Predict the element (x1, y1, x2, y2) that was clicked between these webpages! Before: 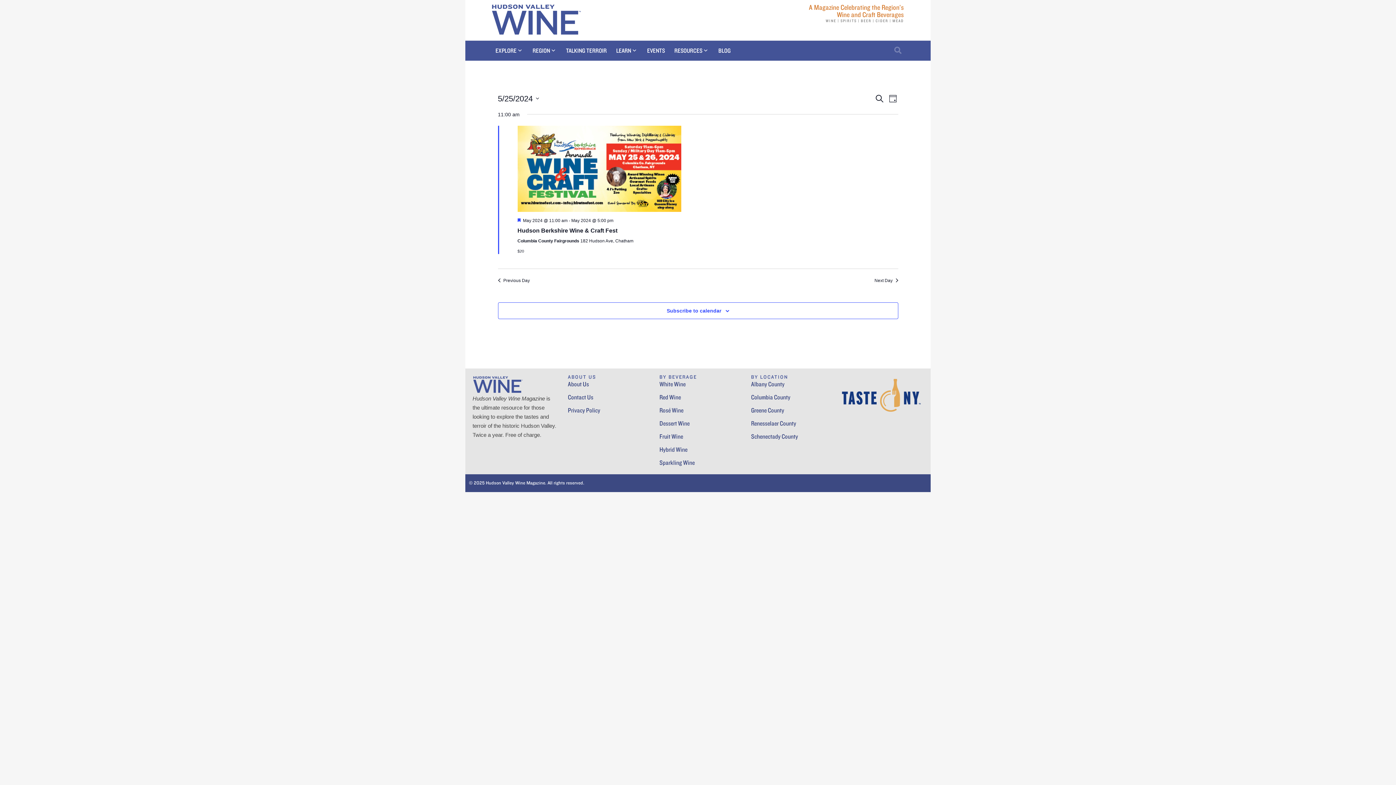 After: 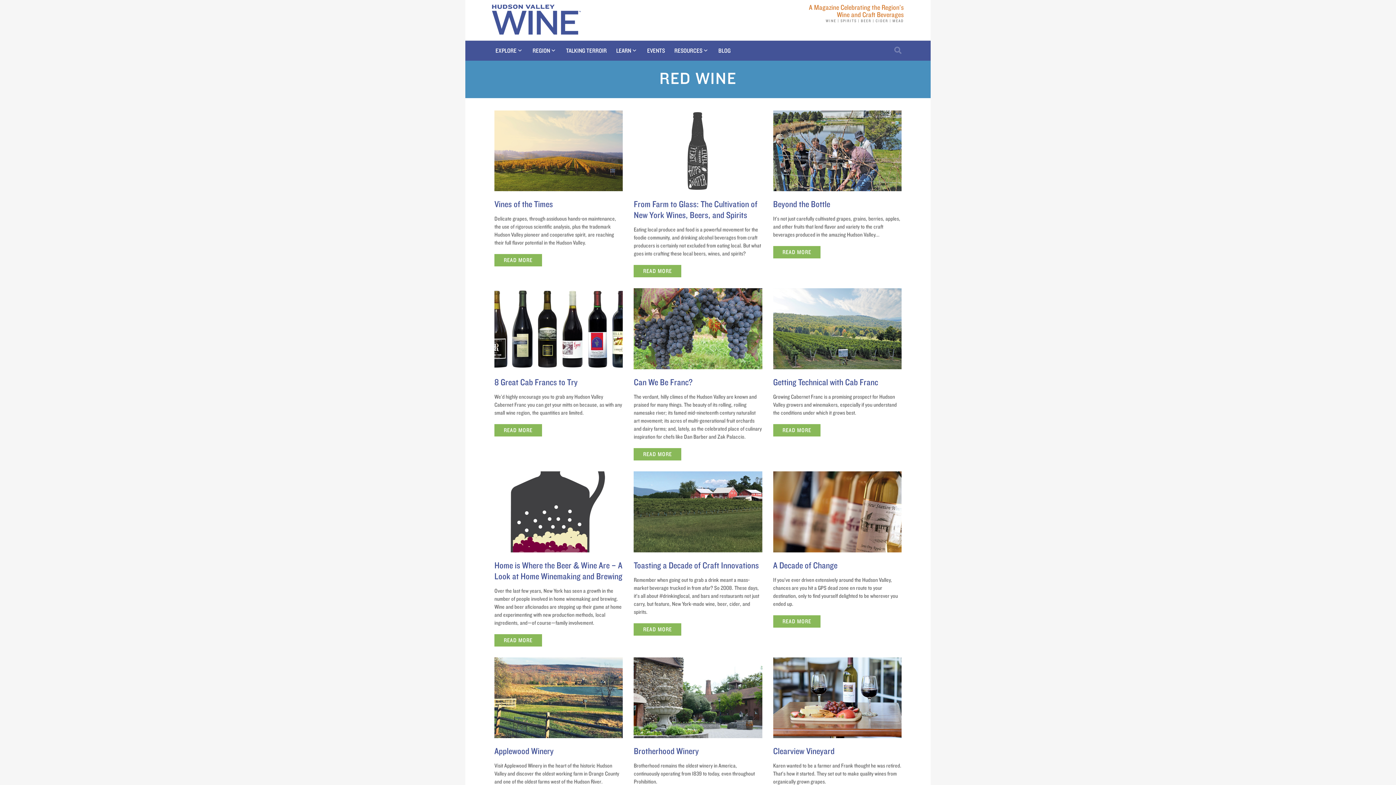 Action: bbox: (659, 392, 744, 405) label: Red Wine